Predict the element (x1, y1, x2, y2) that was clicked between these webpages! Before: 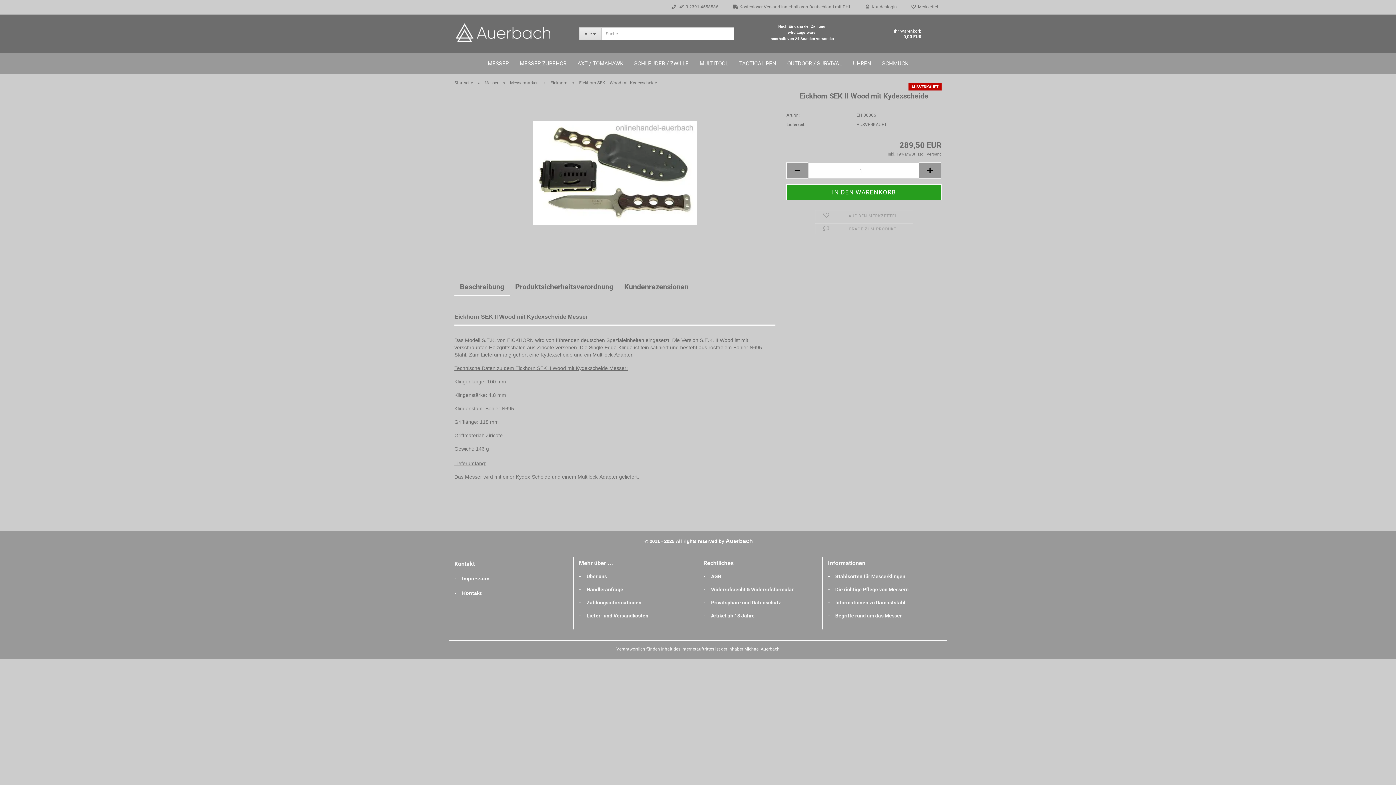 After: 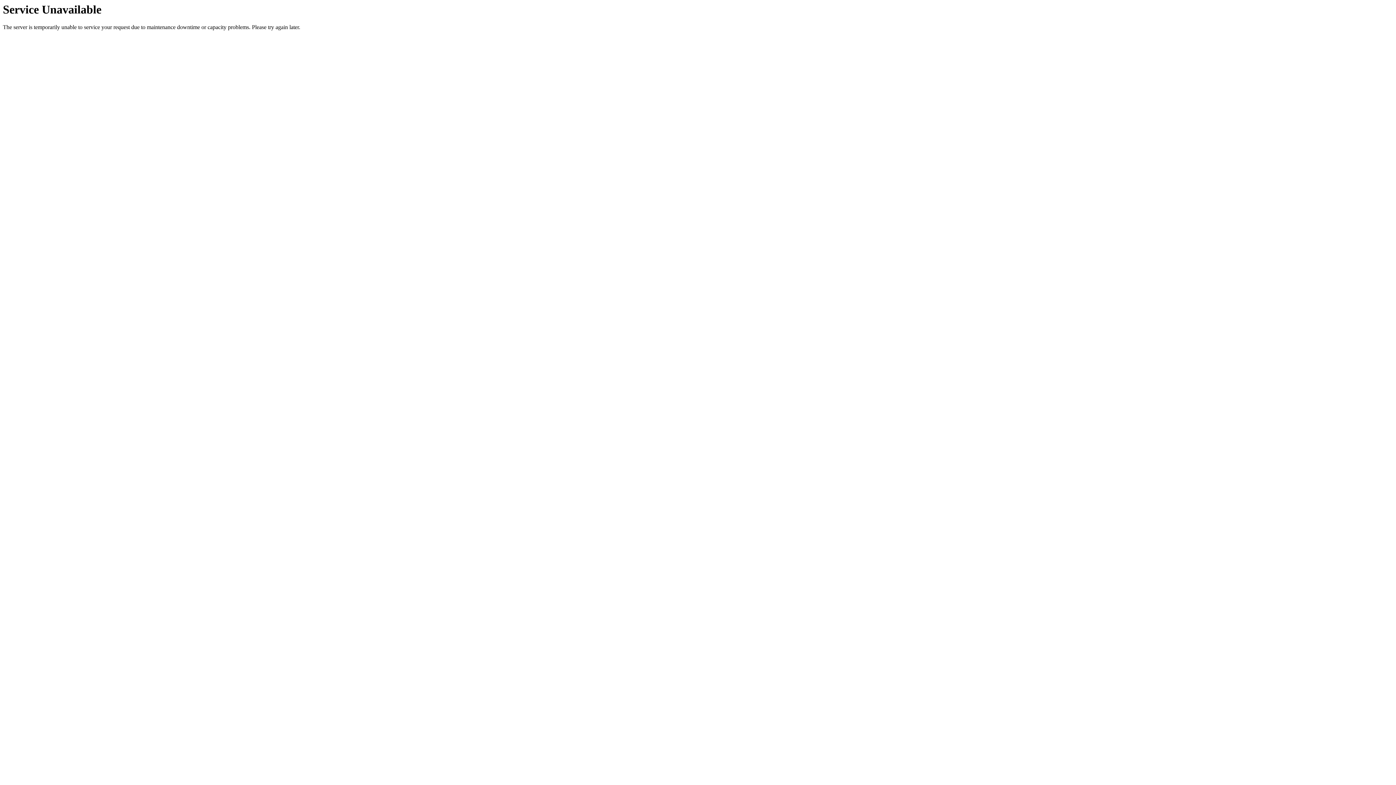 Action: label: Impressum bbox: (462, 576, 489, 581)